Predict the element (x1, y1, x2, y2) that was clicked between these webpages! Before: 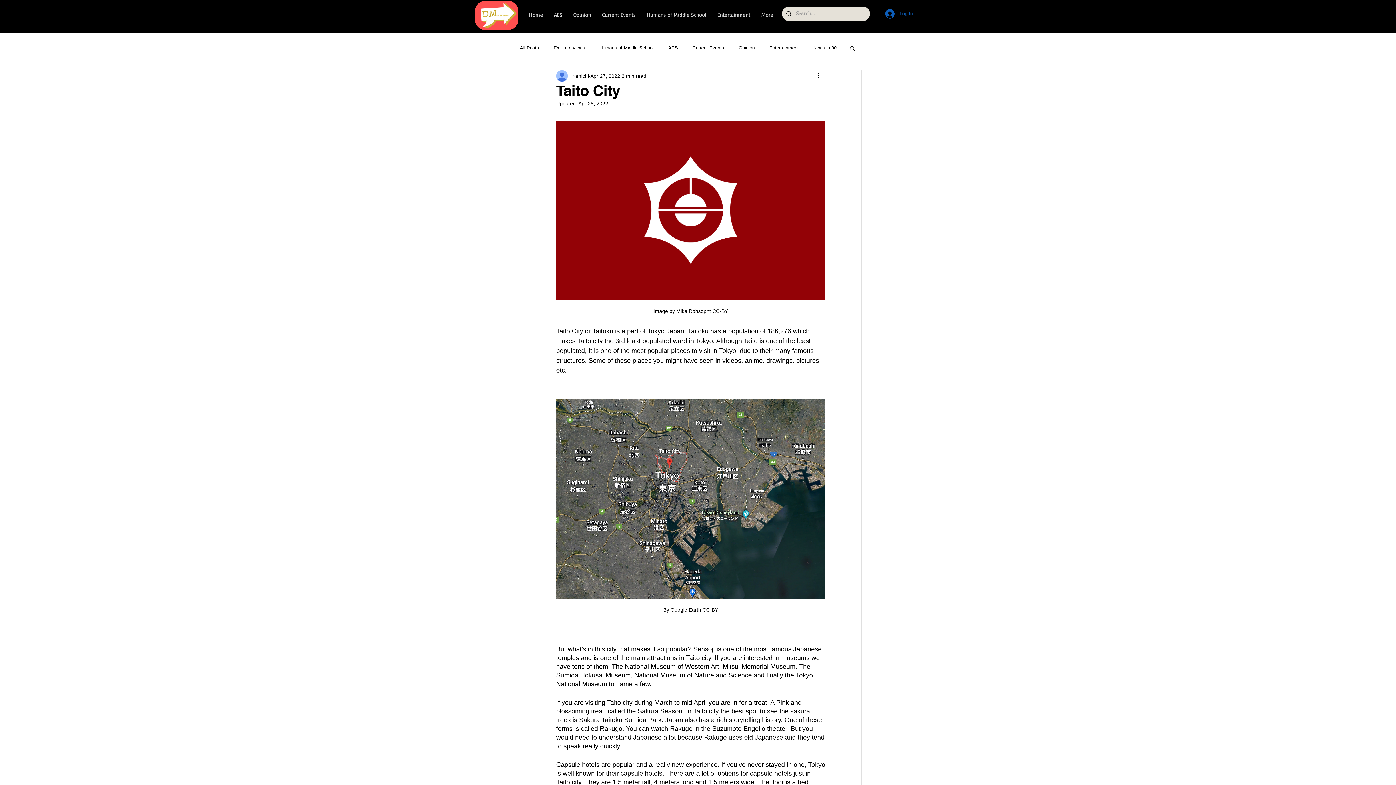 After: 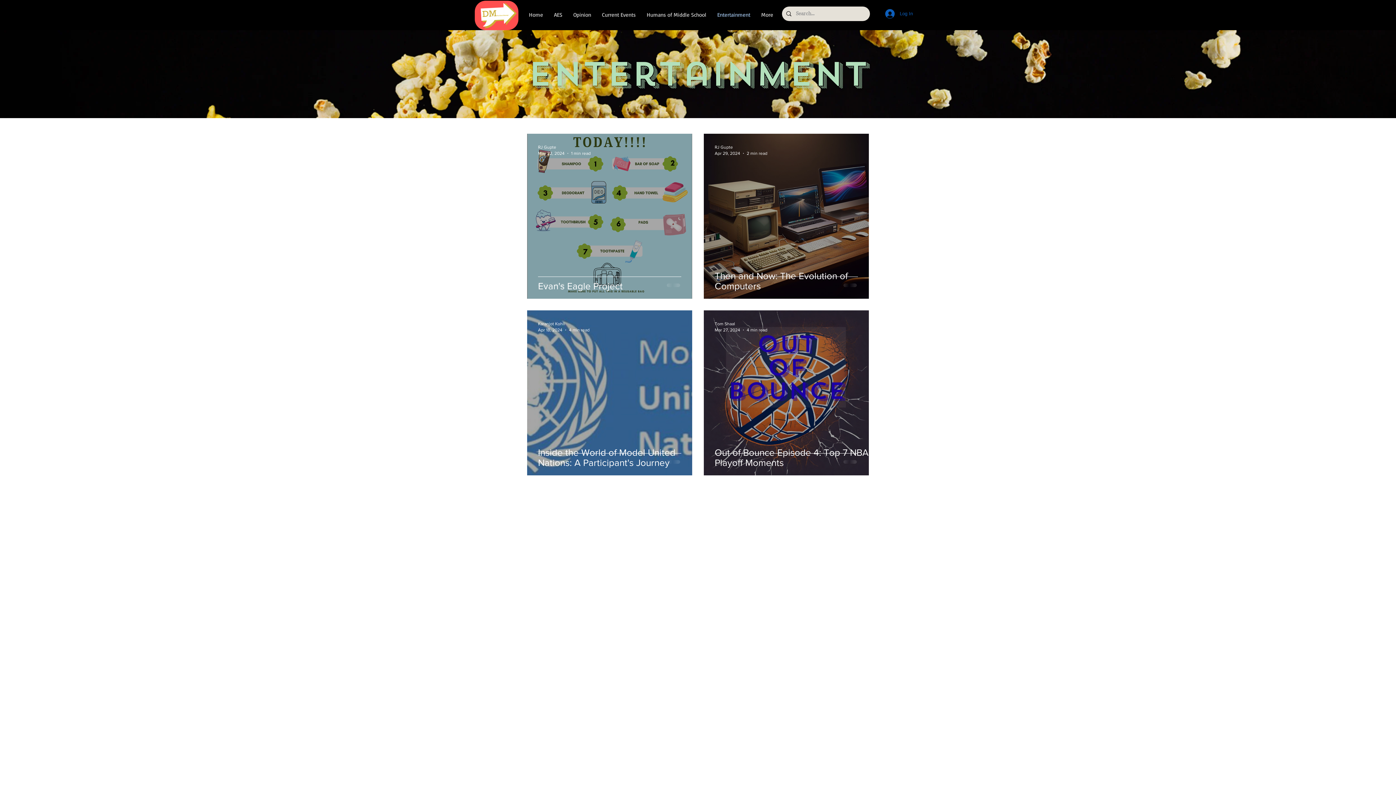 Action: bbox: (712, 10, 756, 16) label: Entertainment